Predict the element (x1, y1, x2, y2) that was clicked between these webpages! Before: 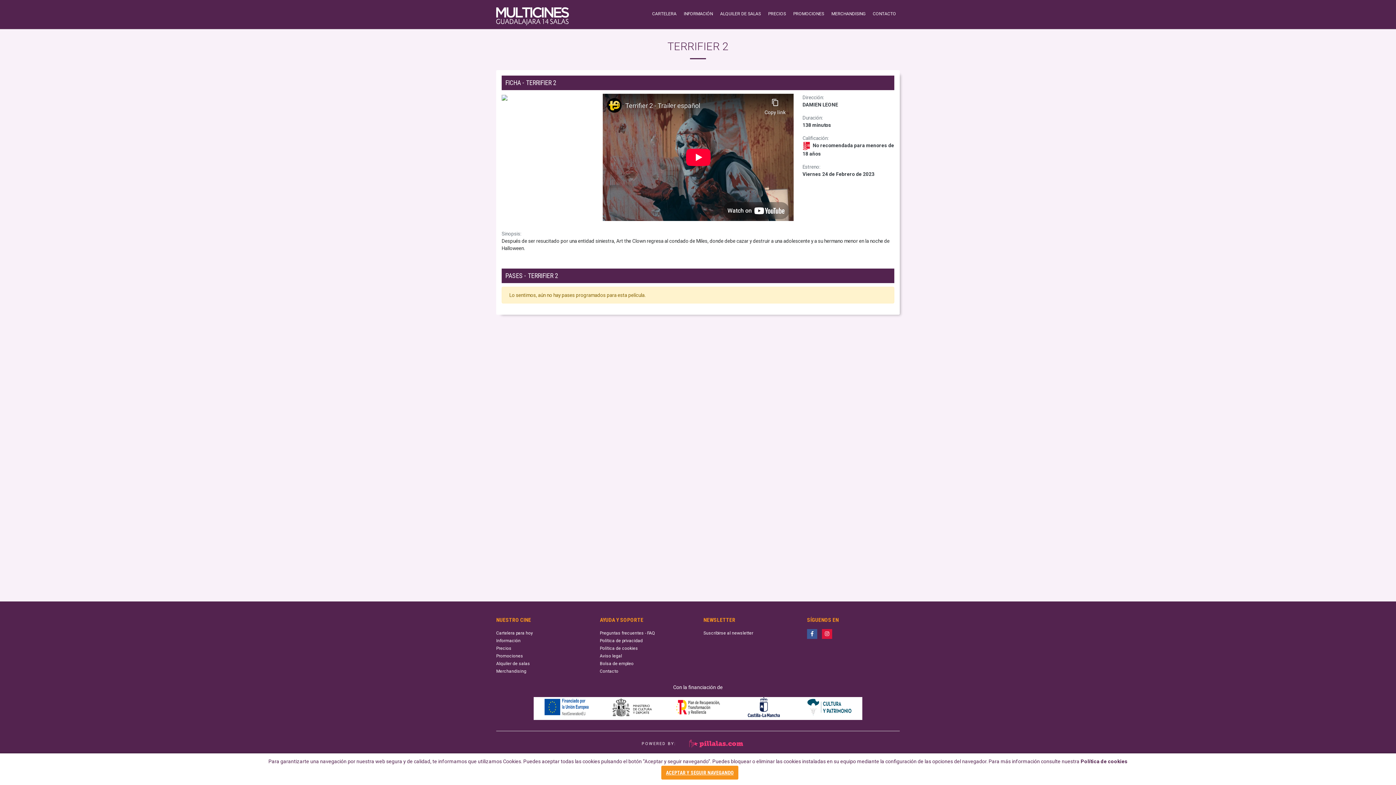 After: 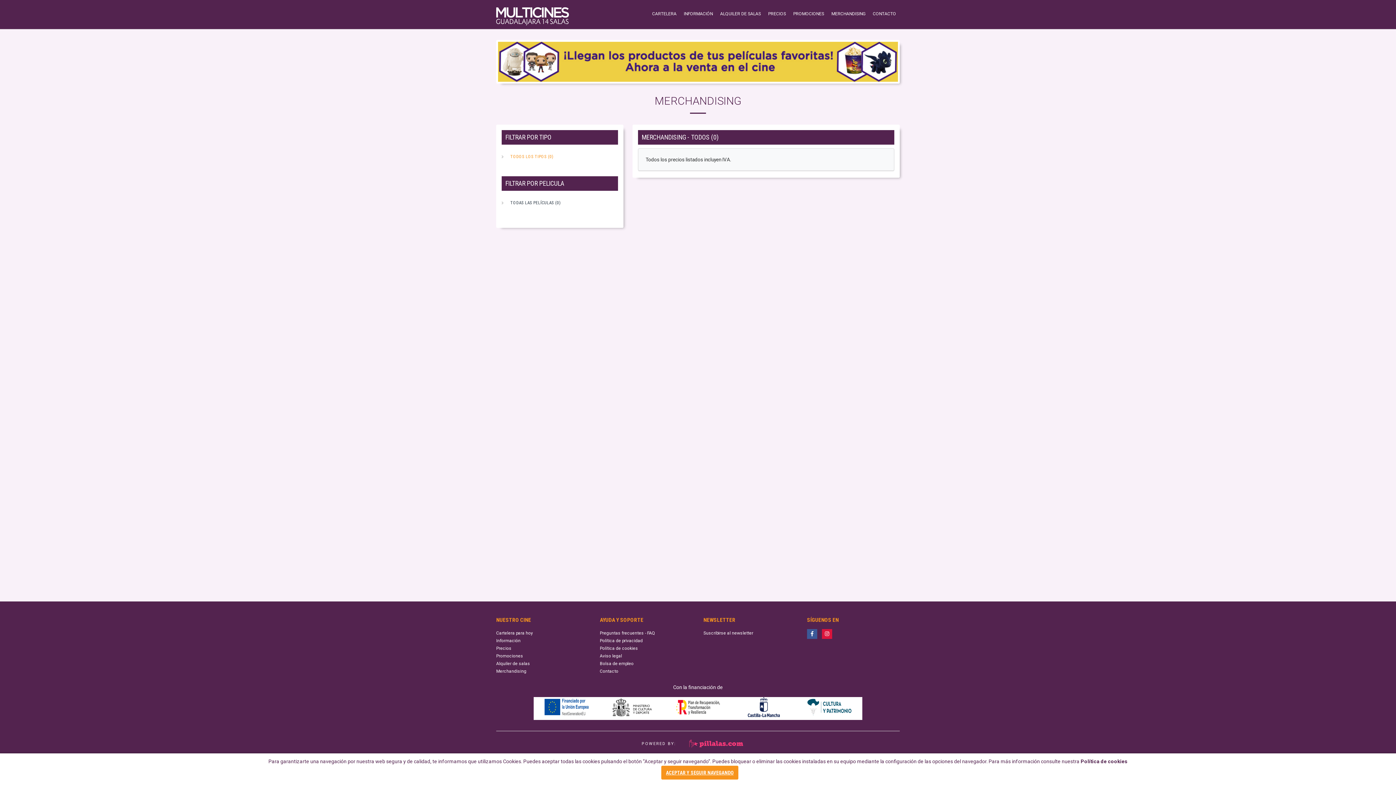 Action: label: MERCHANDISING bbox: (828, 7, 869, 21)